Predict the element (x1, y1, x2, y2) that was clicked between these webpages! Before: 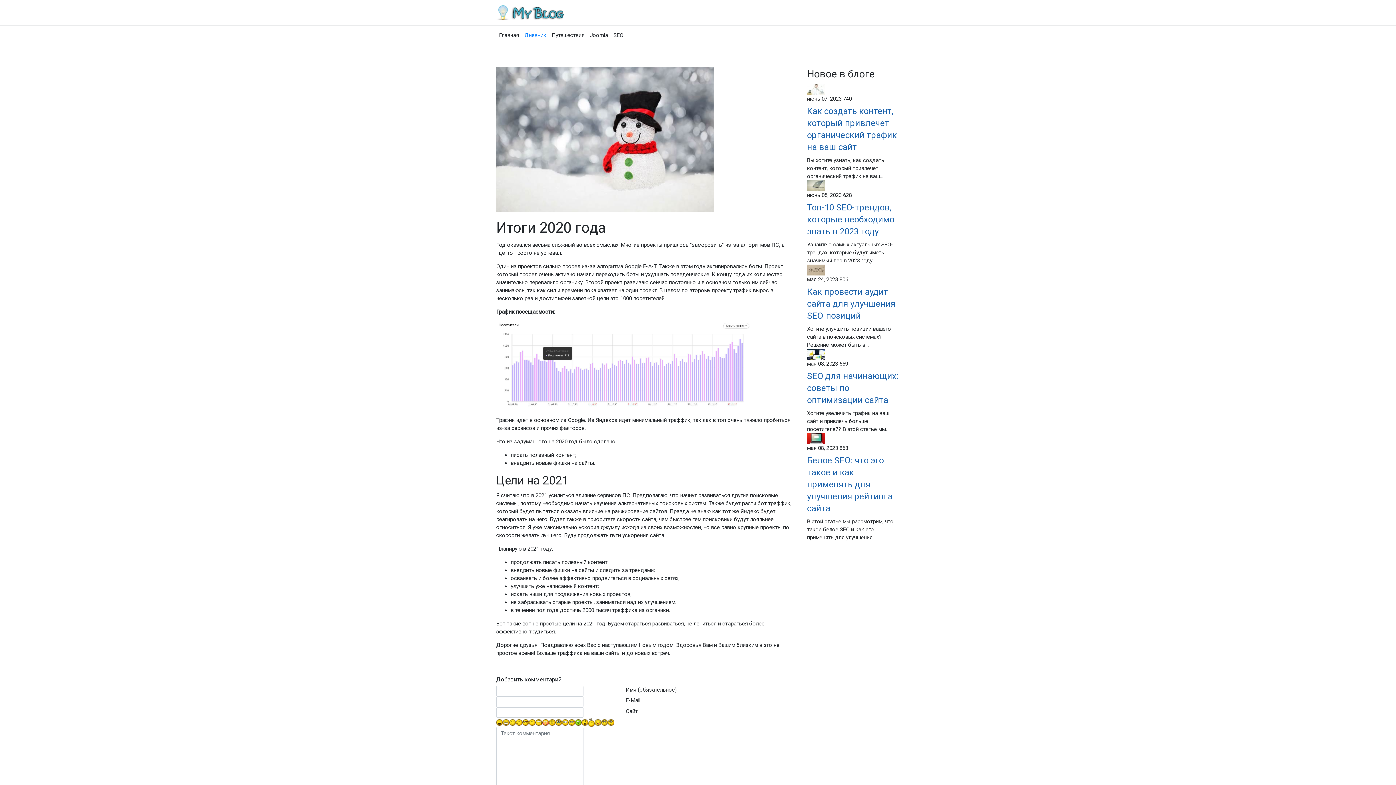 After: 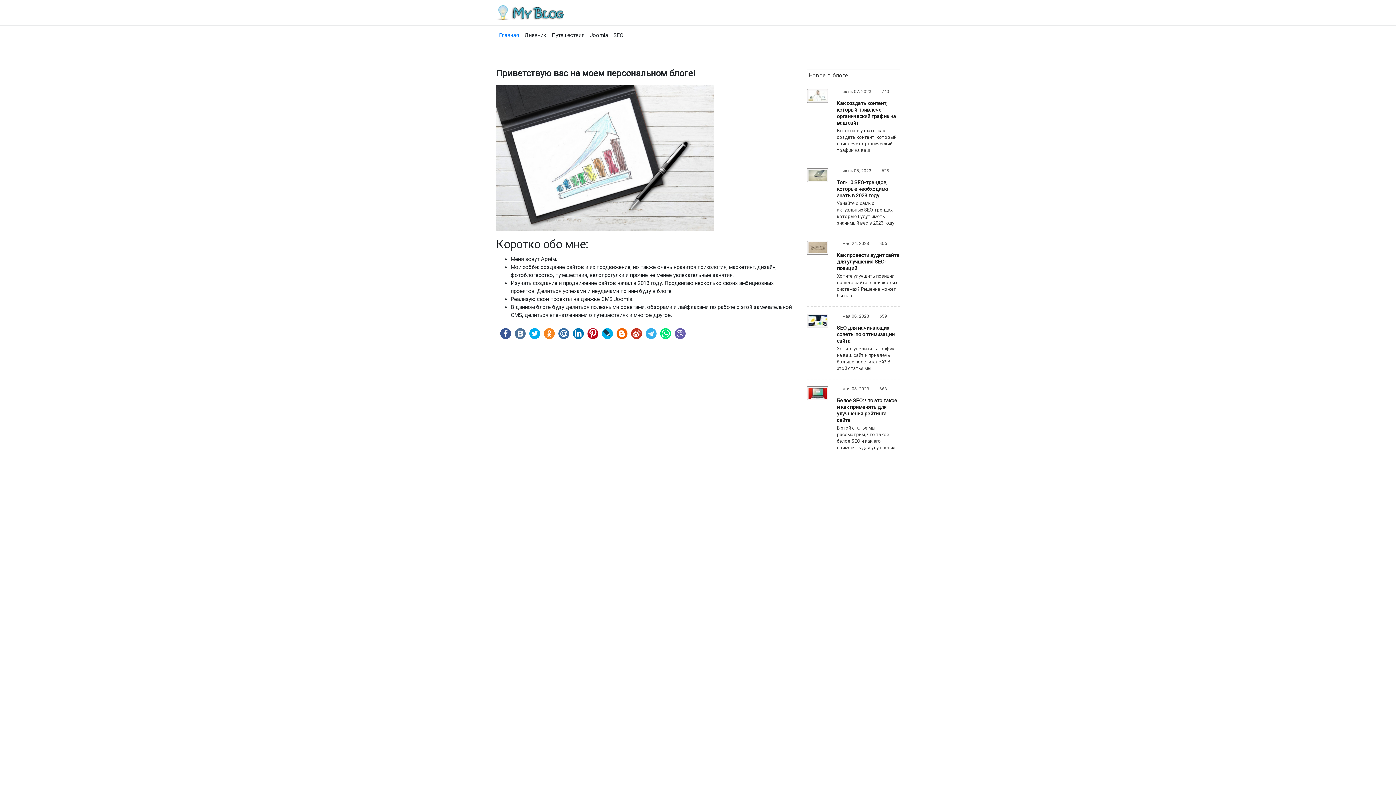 Action: bbox: (496, 5, 623, 20)